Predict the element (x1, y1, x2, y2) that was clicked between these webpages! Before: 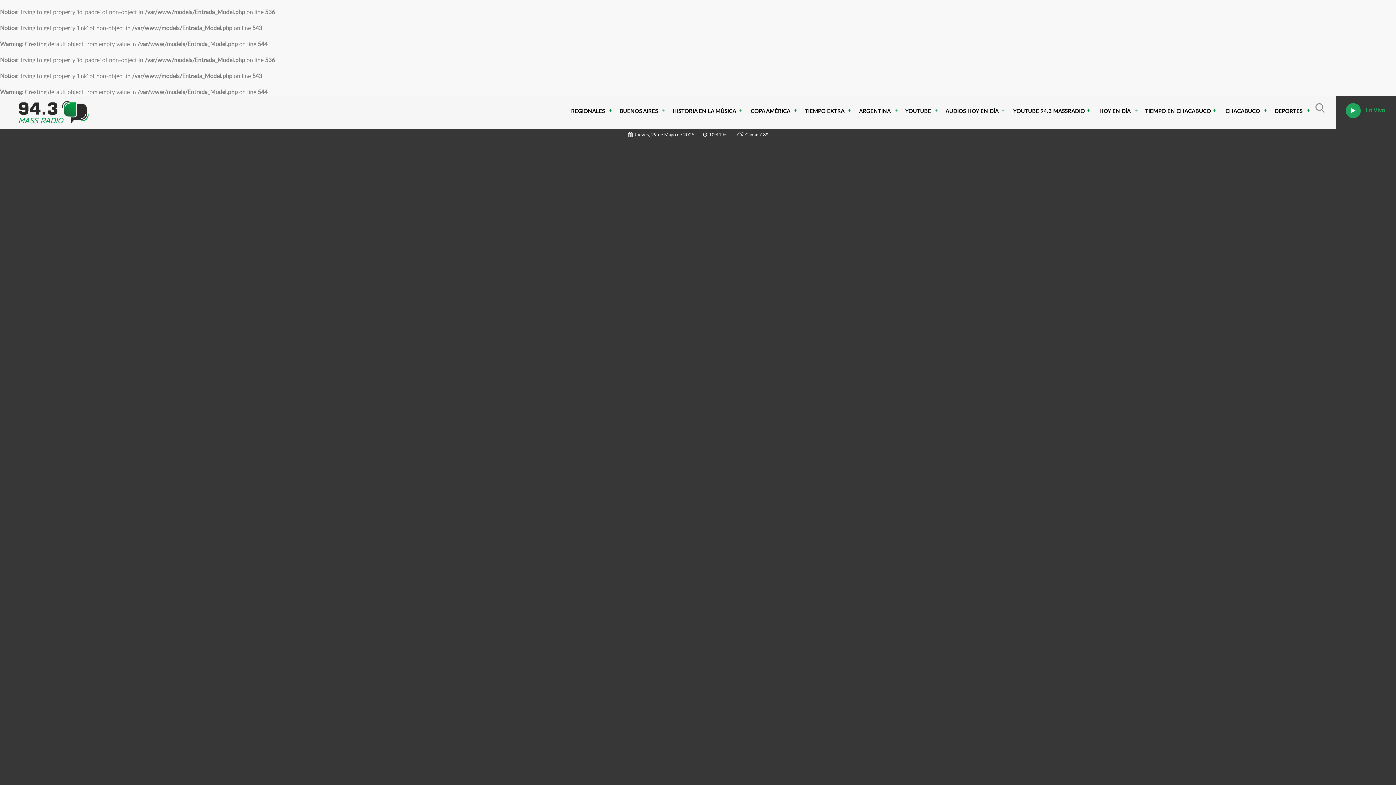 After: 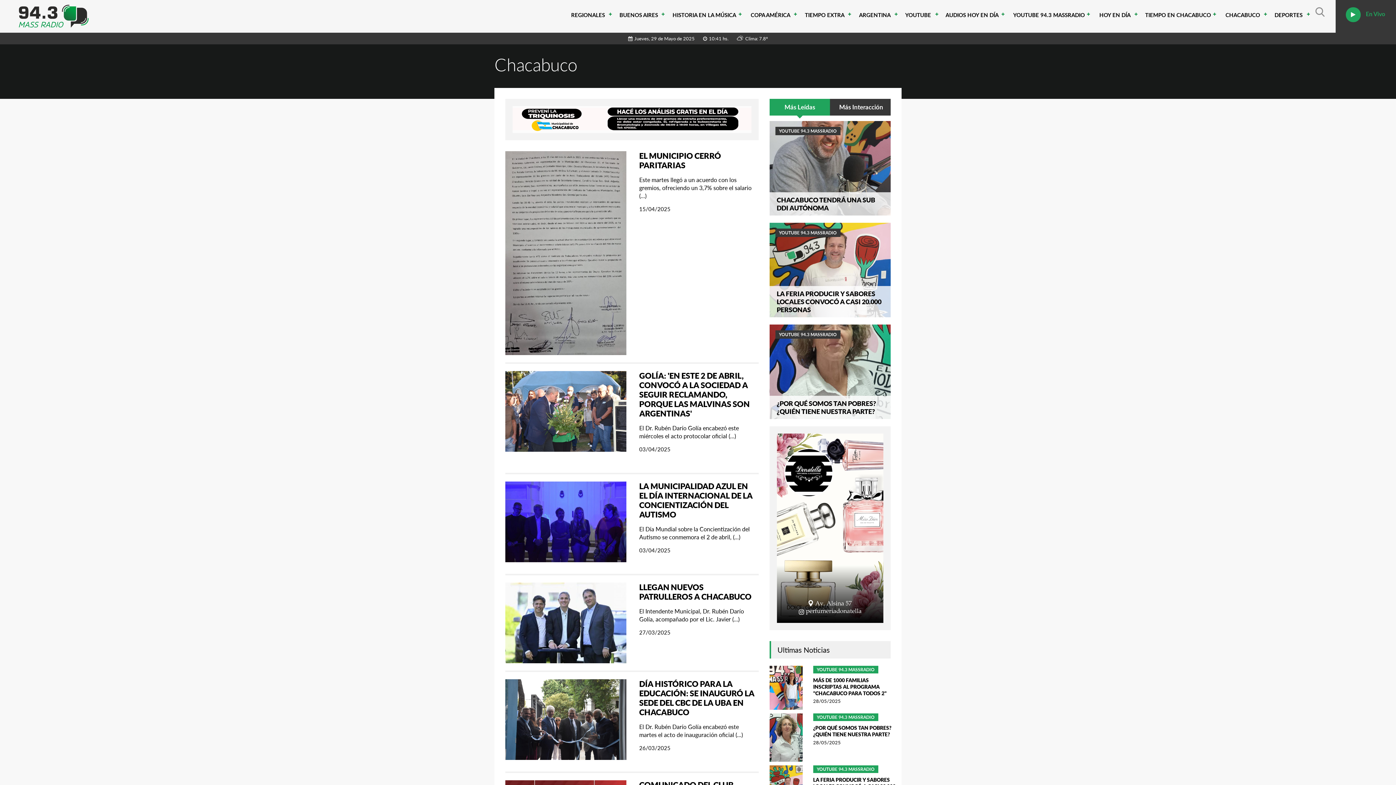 Action: label: CHACABUCO bbox: (1220, 96, 1269, 125)